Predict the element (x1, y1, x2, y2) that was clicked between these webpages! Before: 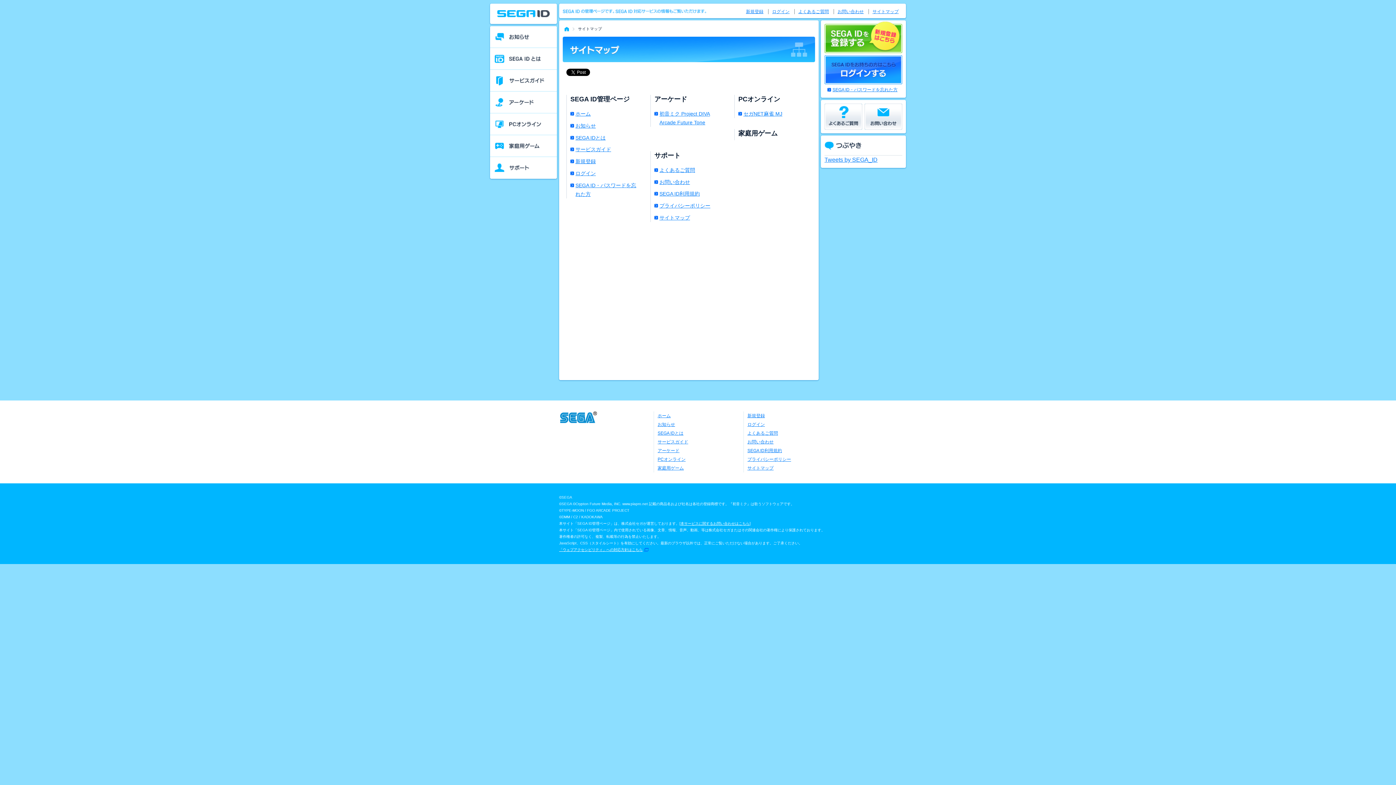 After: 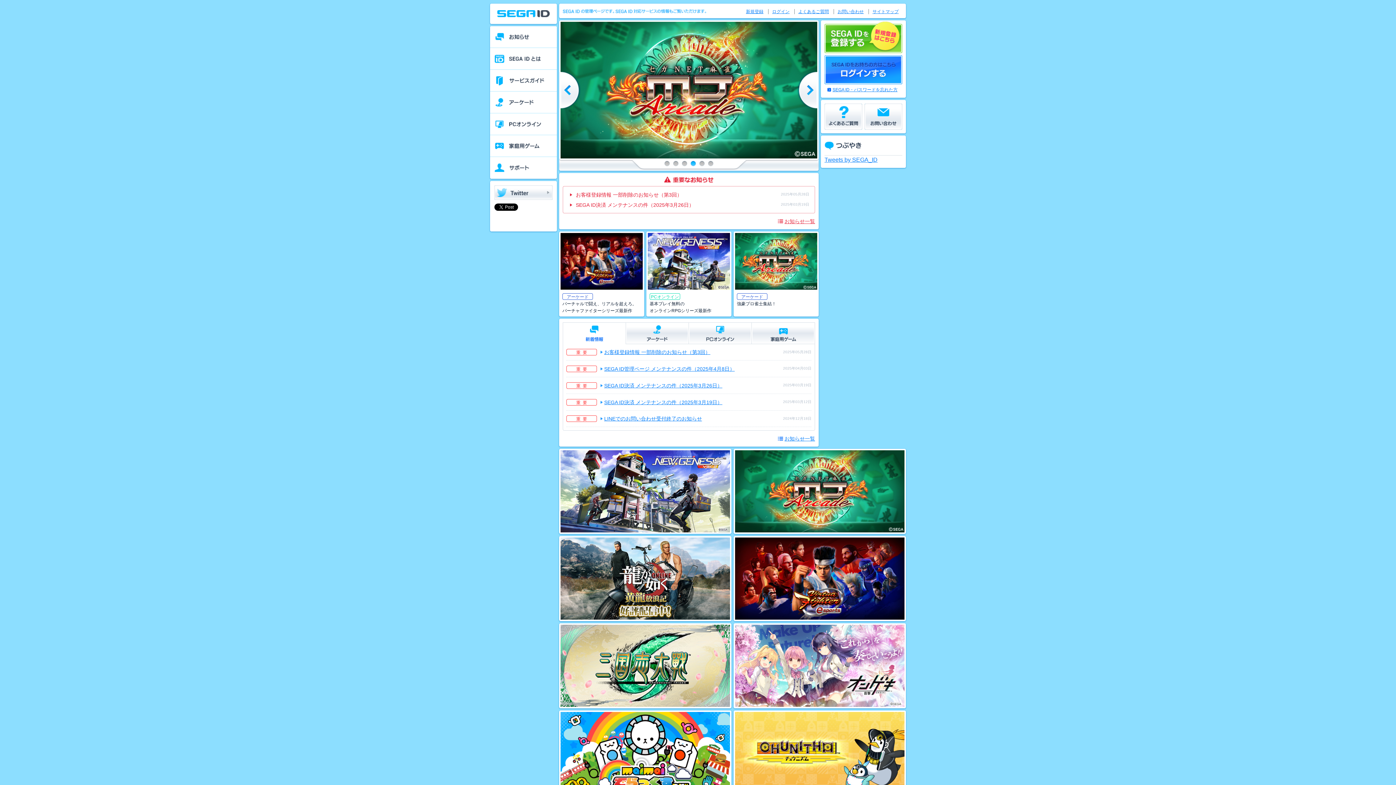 Action: bbox: (490, 3, 557, 24)